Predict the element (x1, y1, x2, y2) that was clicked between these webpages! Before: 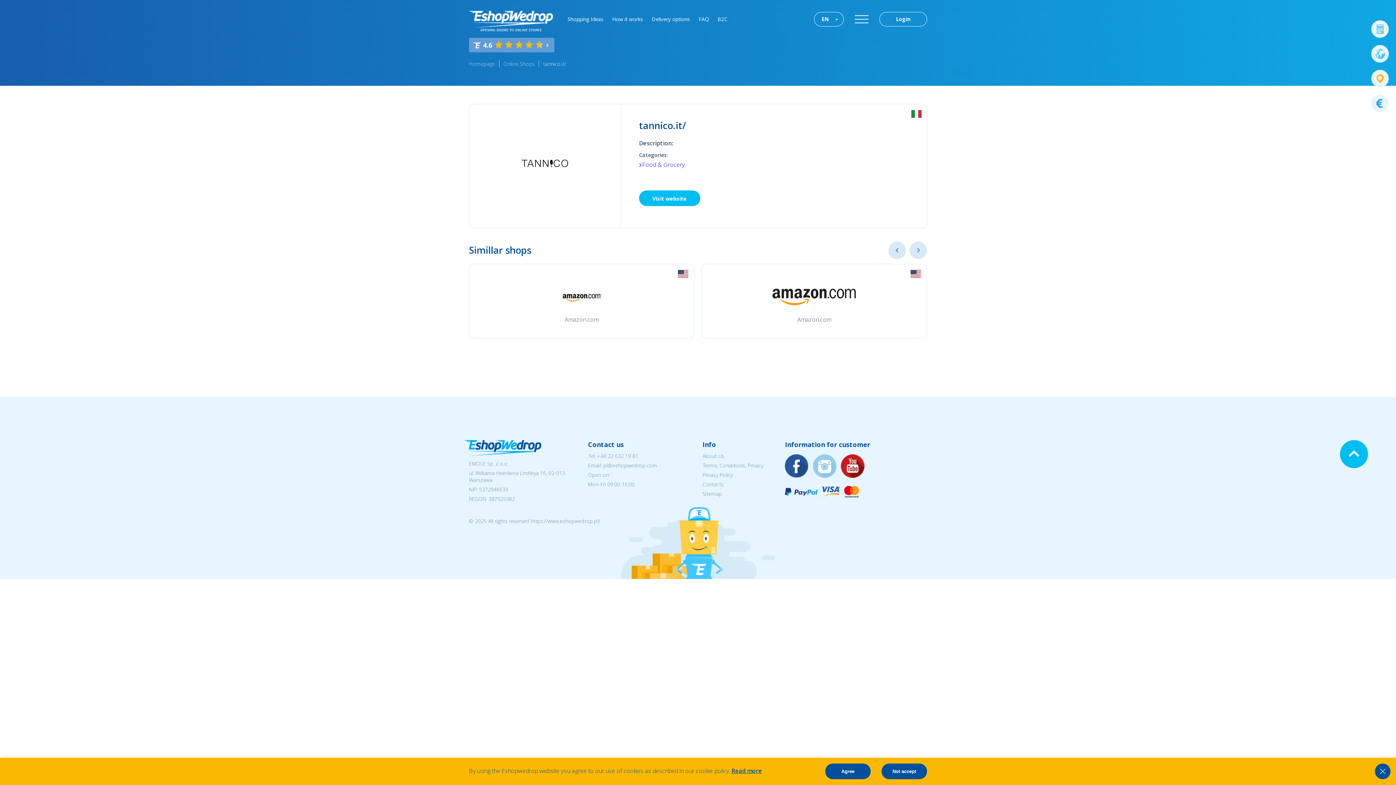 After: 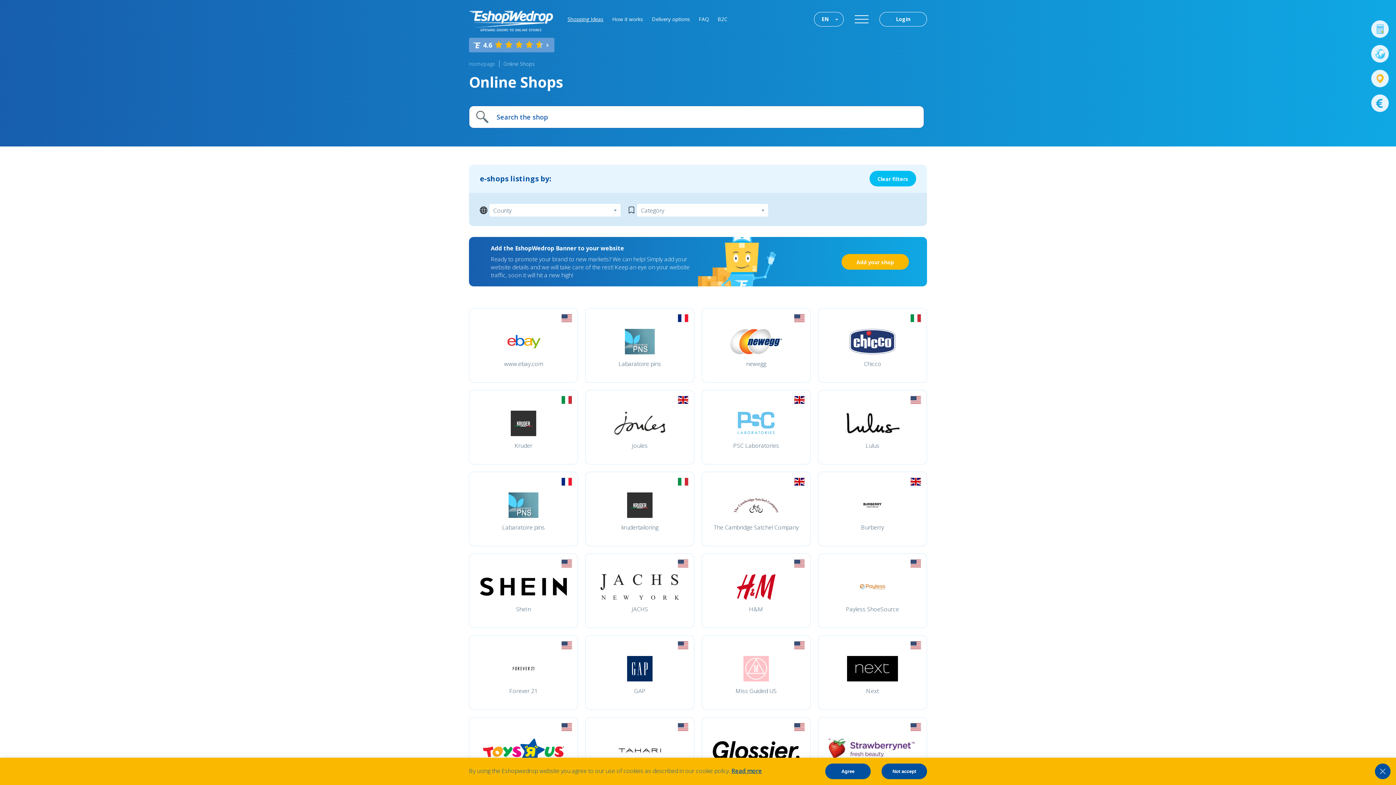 Action: bbox: (495, 60, 534, 67) label: Online Shops